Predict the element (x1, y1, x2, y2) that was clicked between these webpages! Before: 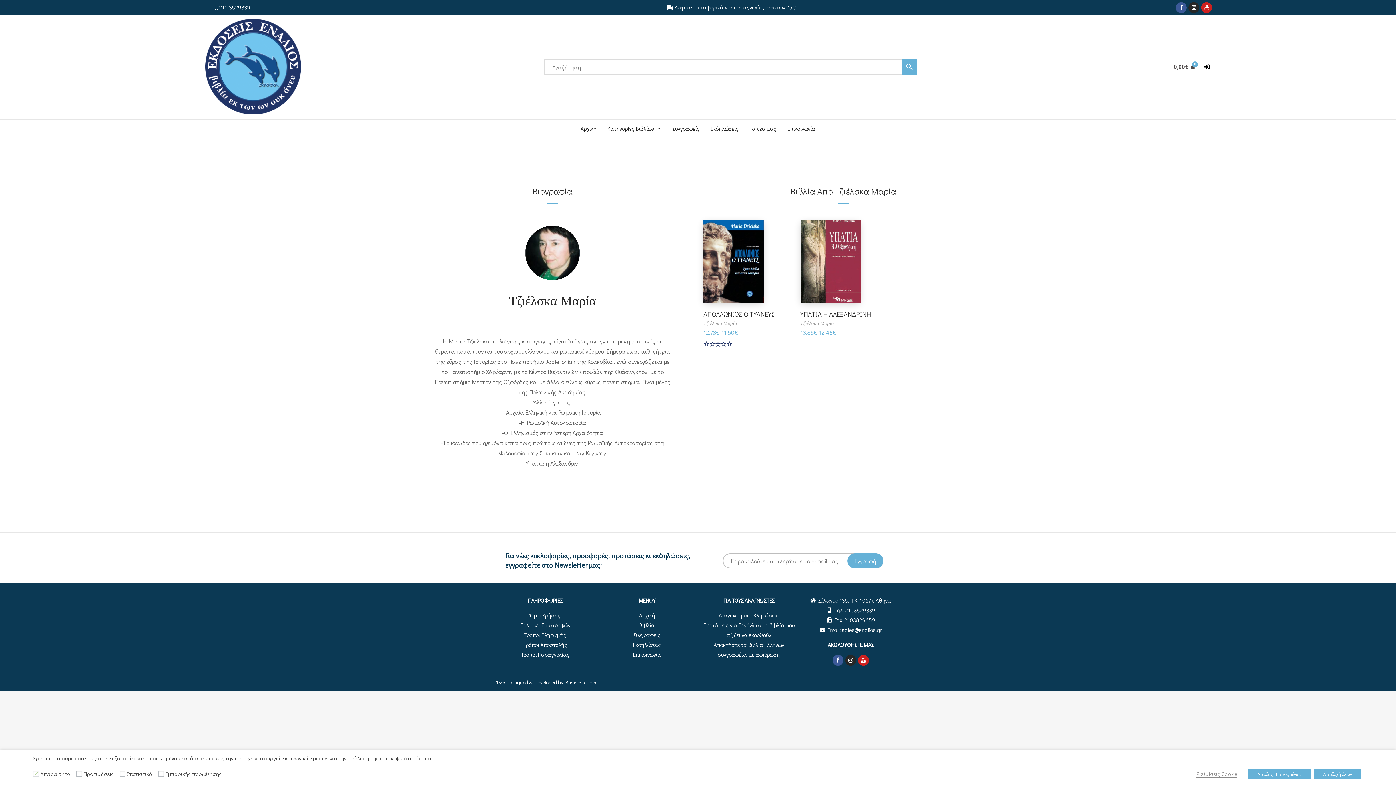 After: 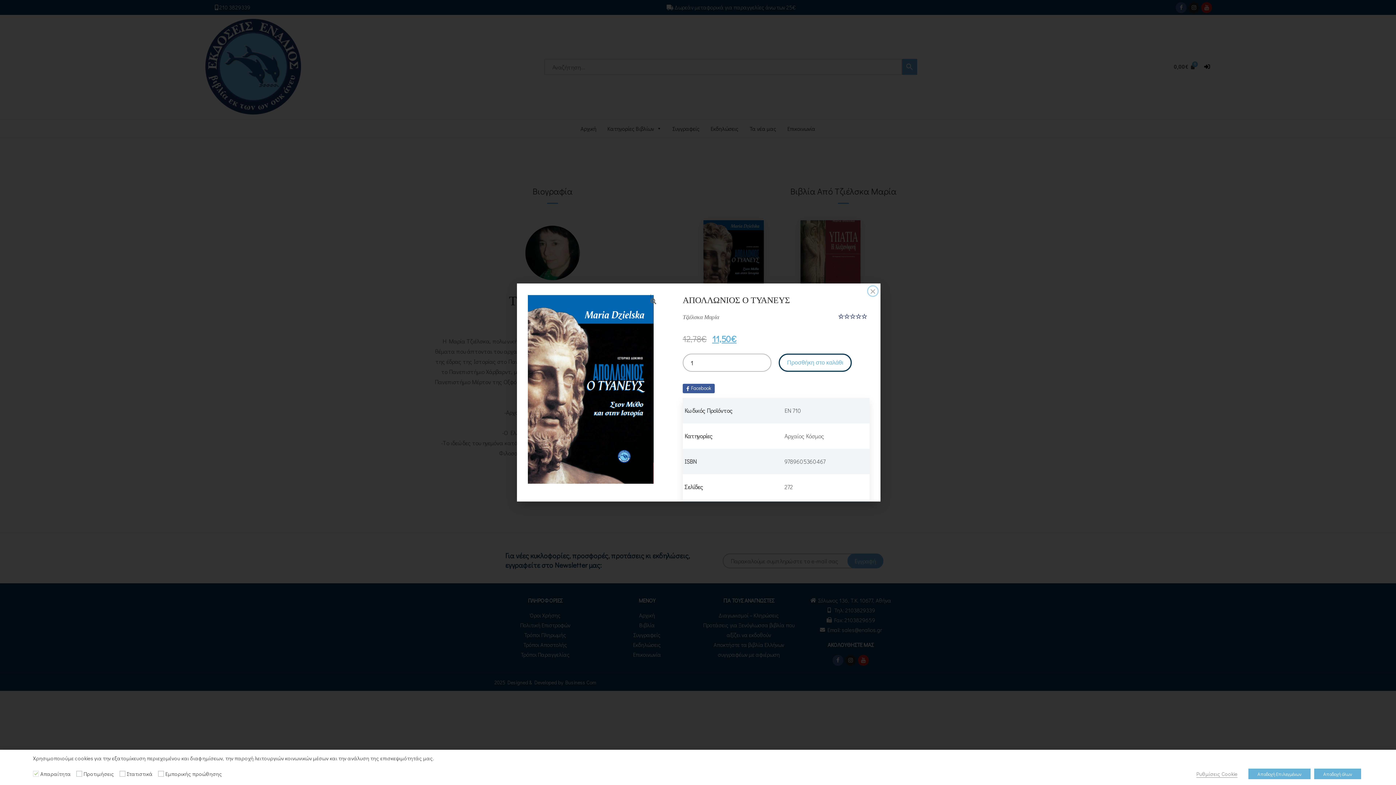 Action: bbox: (705, 268, 761, 278) label: ΠΡΟΕΠΙΣΚΟΠΗΣΗ